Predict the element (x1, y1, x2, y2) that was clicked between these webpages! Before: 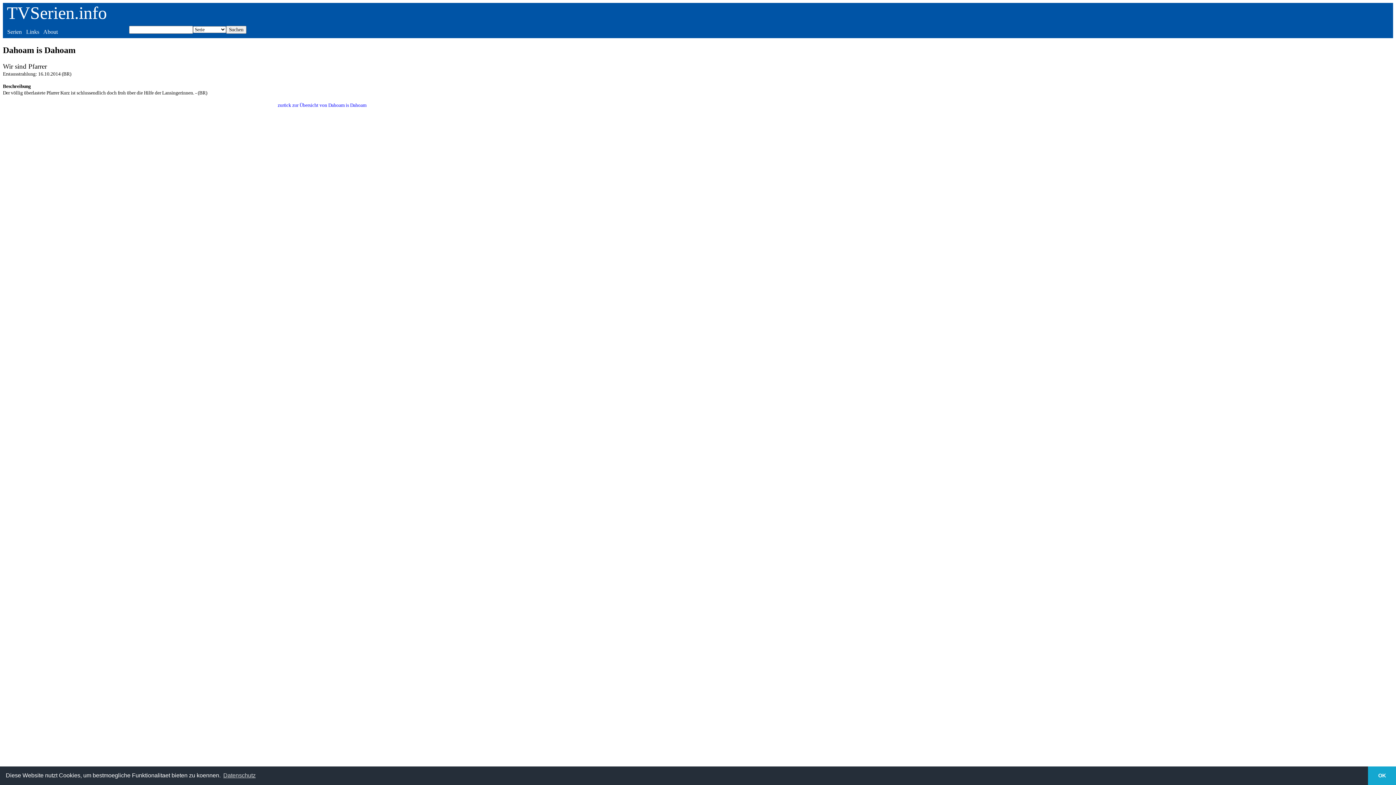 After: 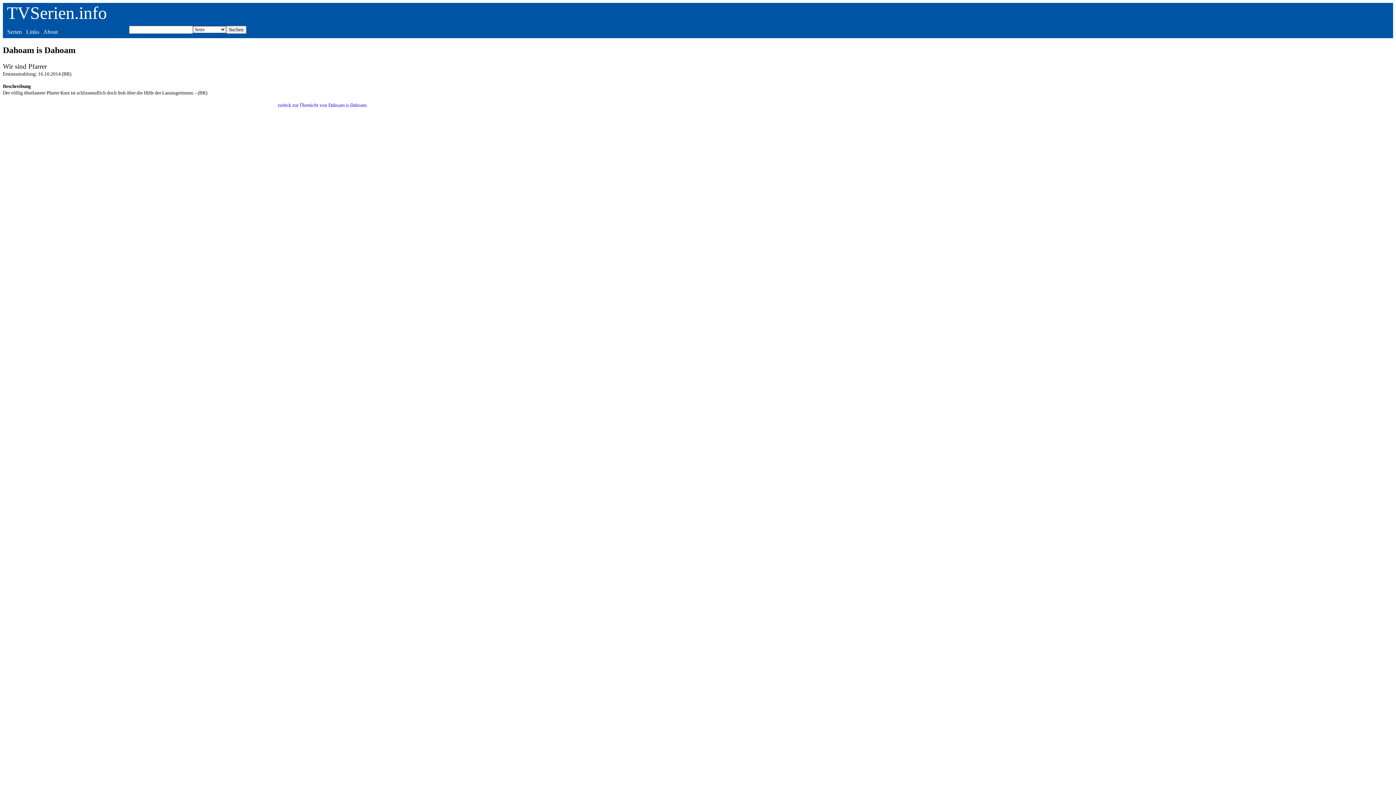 Action: bbox: (1368, 766, 1396, 785) label: dismiss cookie message